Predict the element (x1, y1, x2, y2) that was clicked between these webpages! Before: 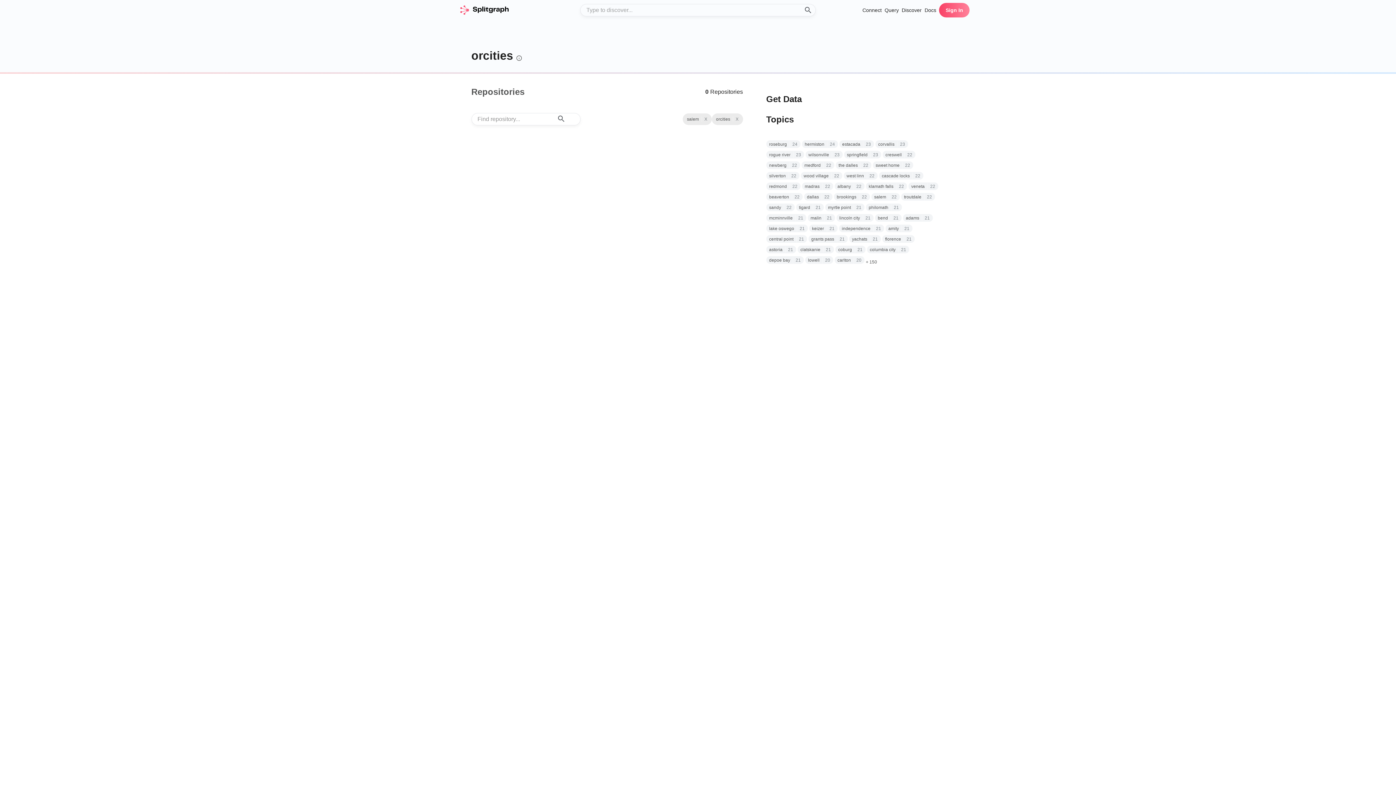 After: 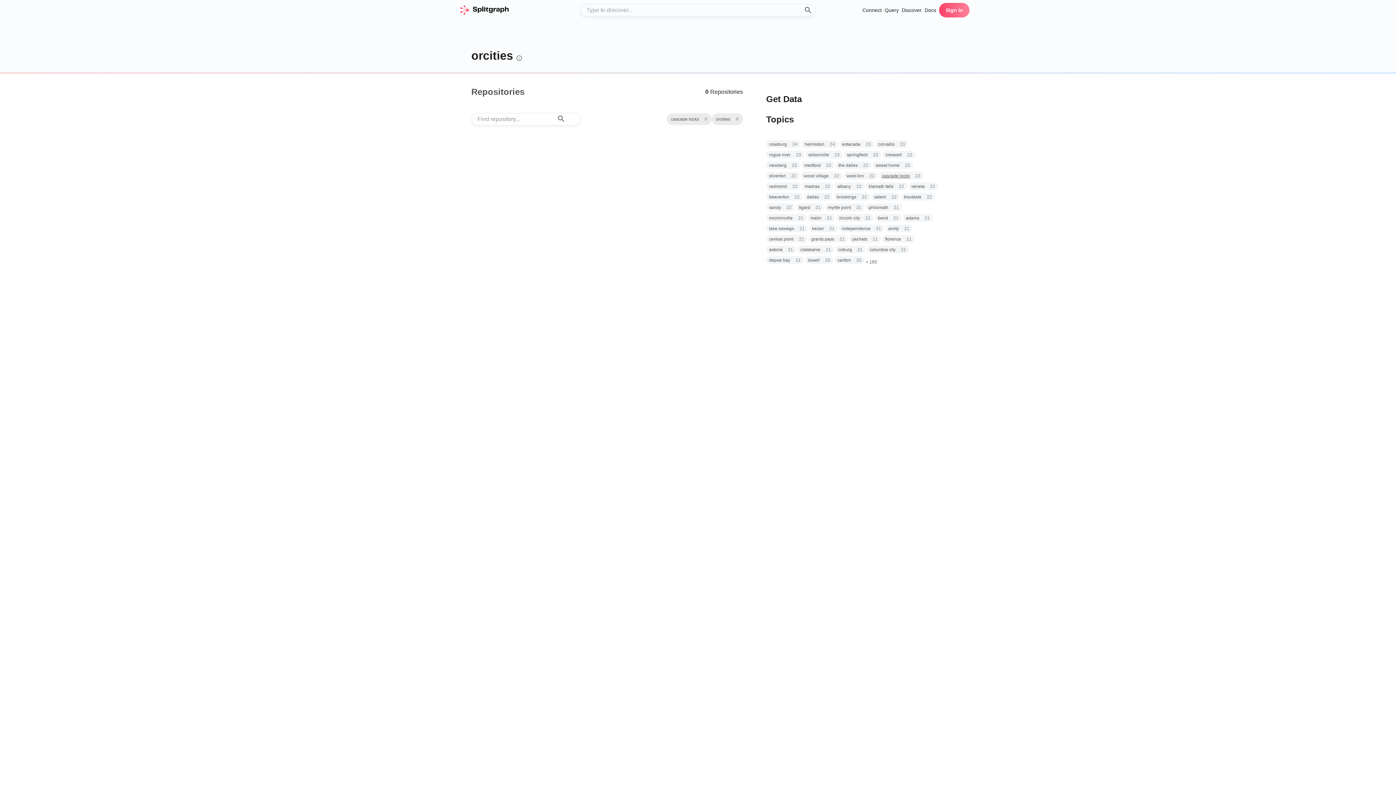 Action: label: cascade locks bbox: (882, 172, 910, 179)